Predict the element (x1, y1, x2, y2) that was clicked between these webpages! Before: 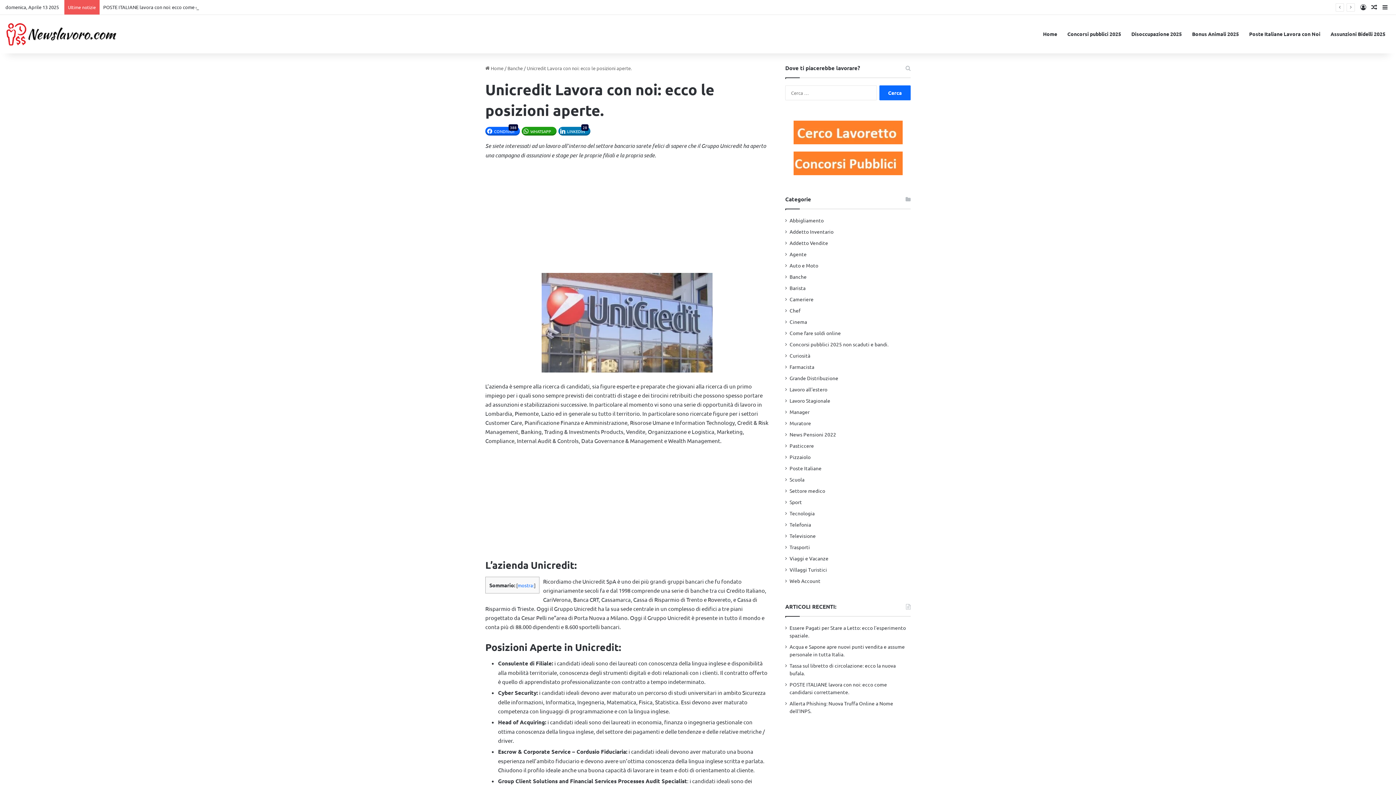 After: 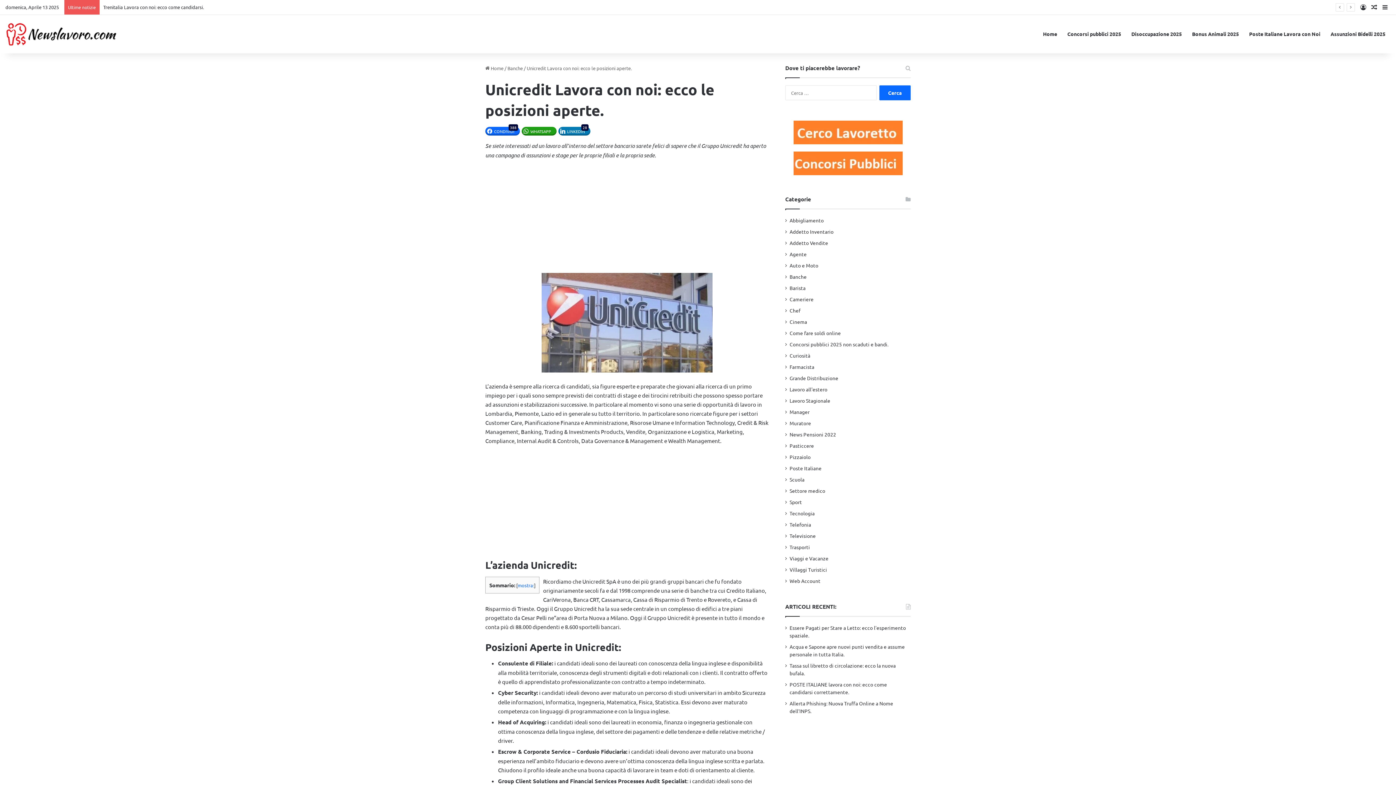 Action: bbox: (785, 151, 910, 175)